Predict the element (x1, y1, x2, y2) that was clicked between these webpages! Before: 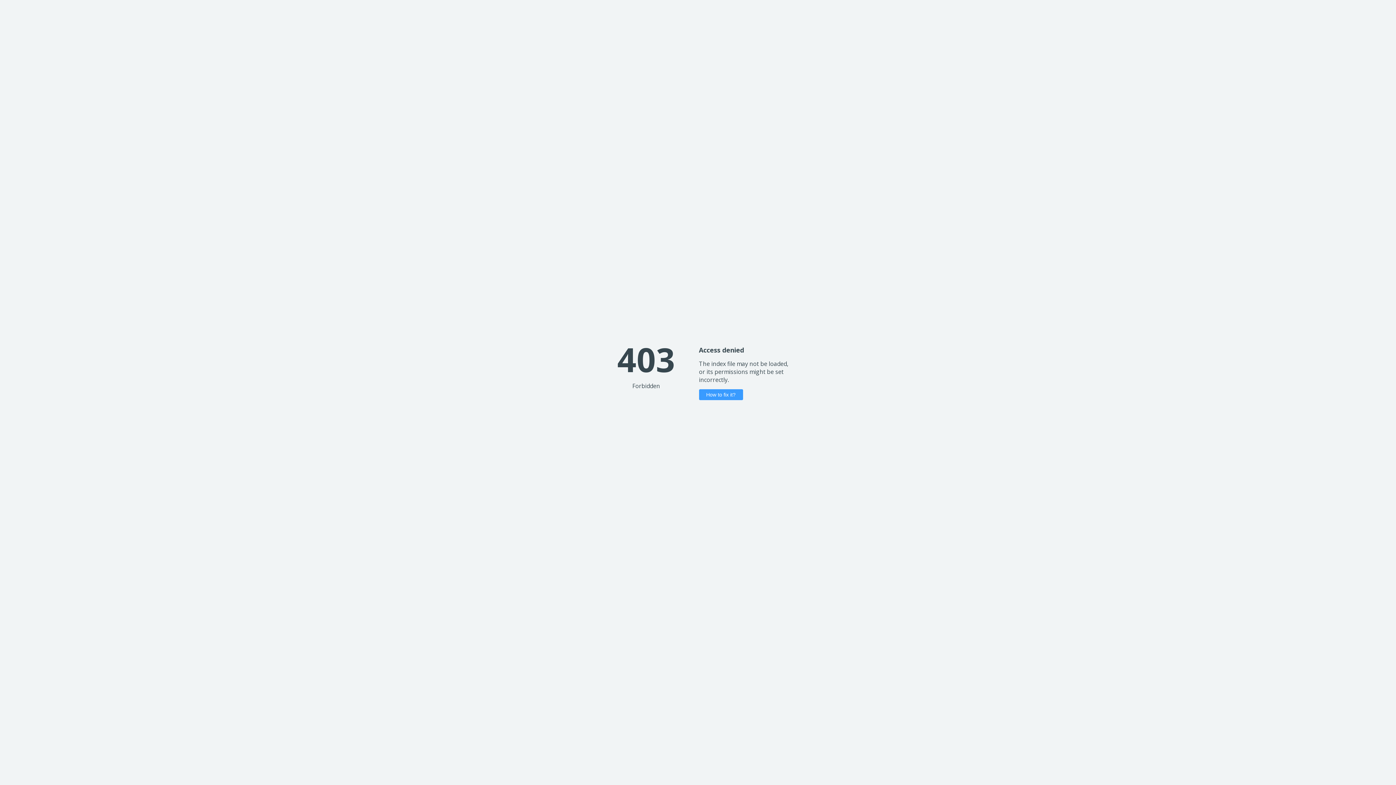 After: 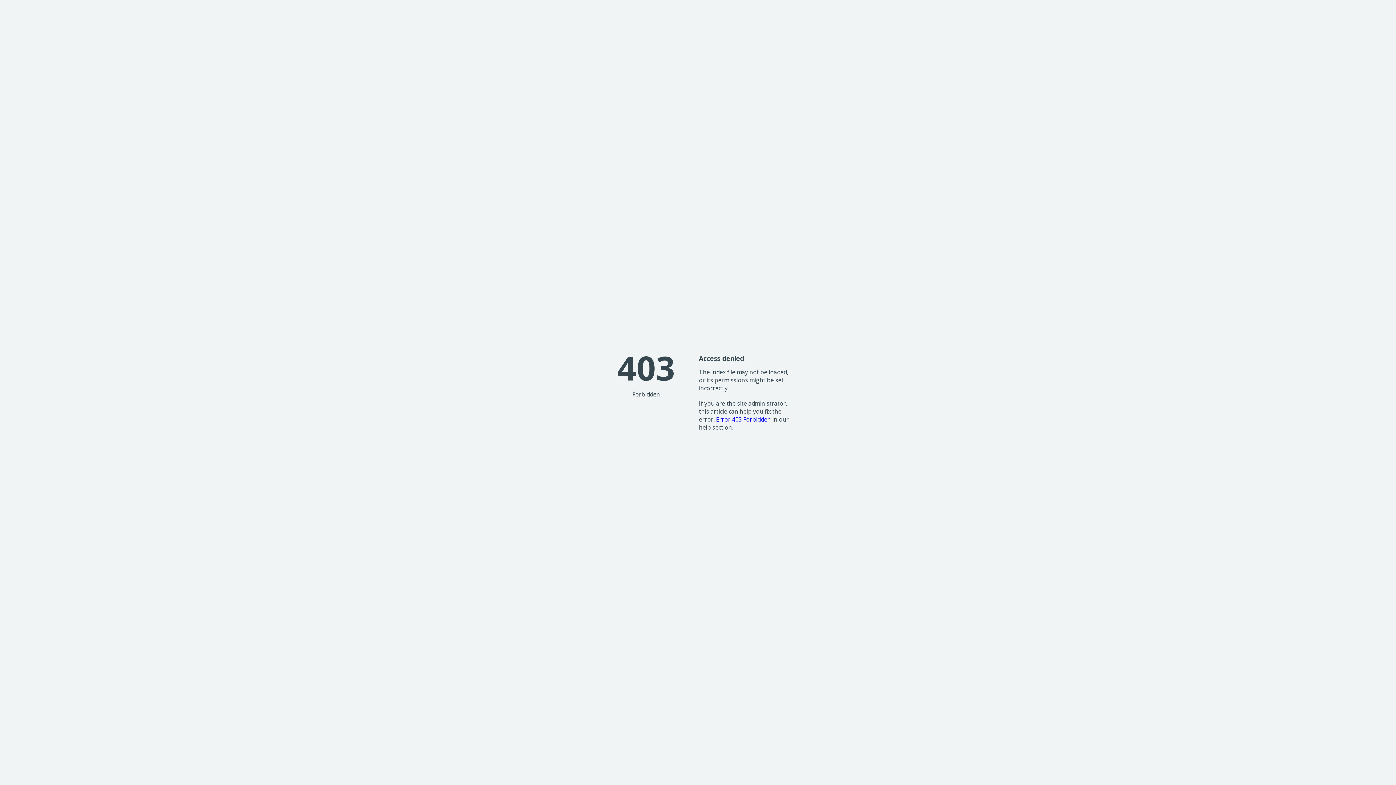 Action: bbox: (699, 389, 743, 400) label: How to fix it?